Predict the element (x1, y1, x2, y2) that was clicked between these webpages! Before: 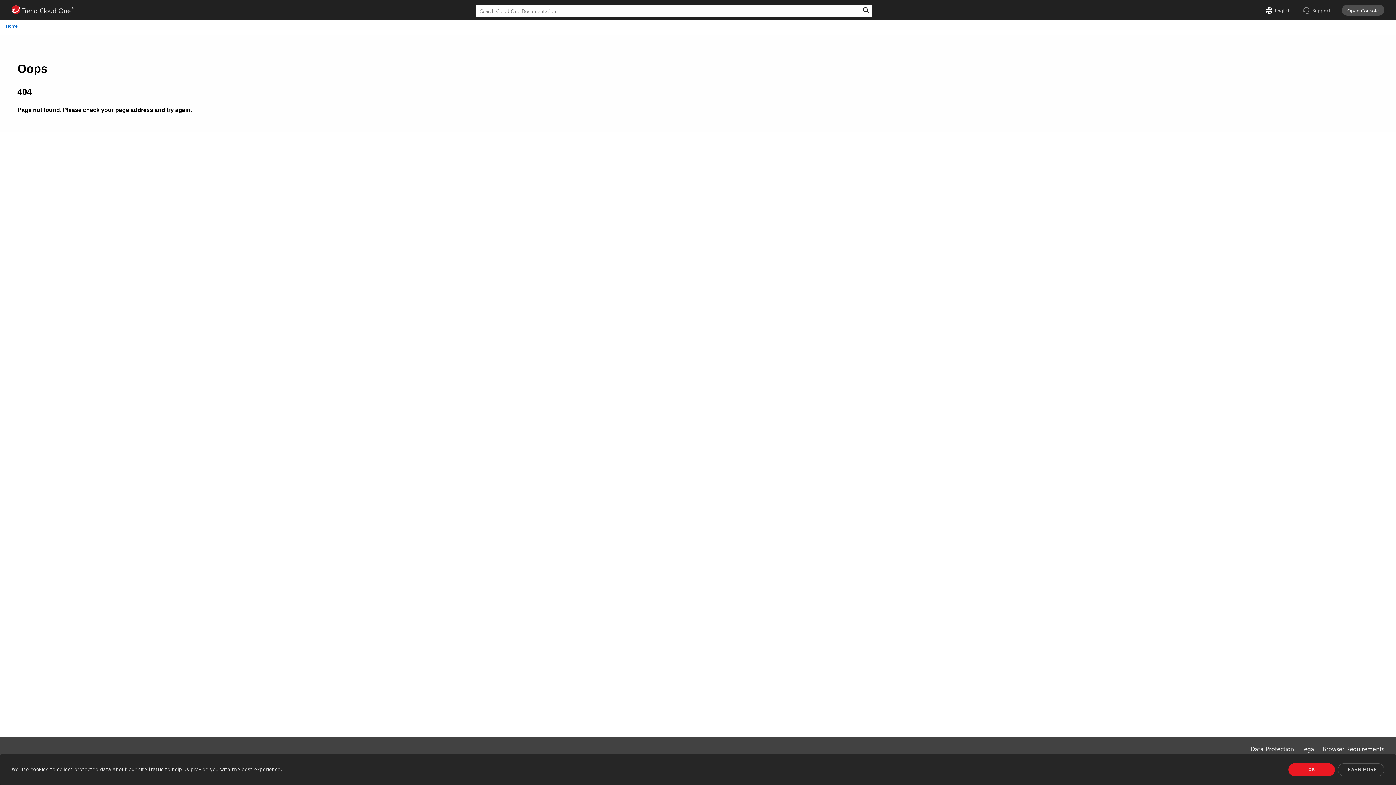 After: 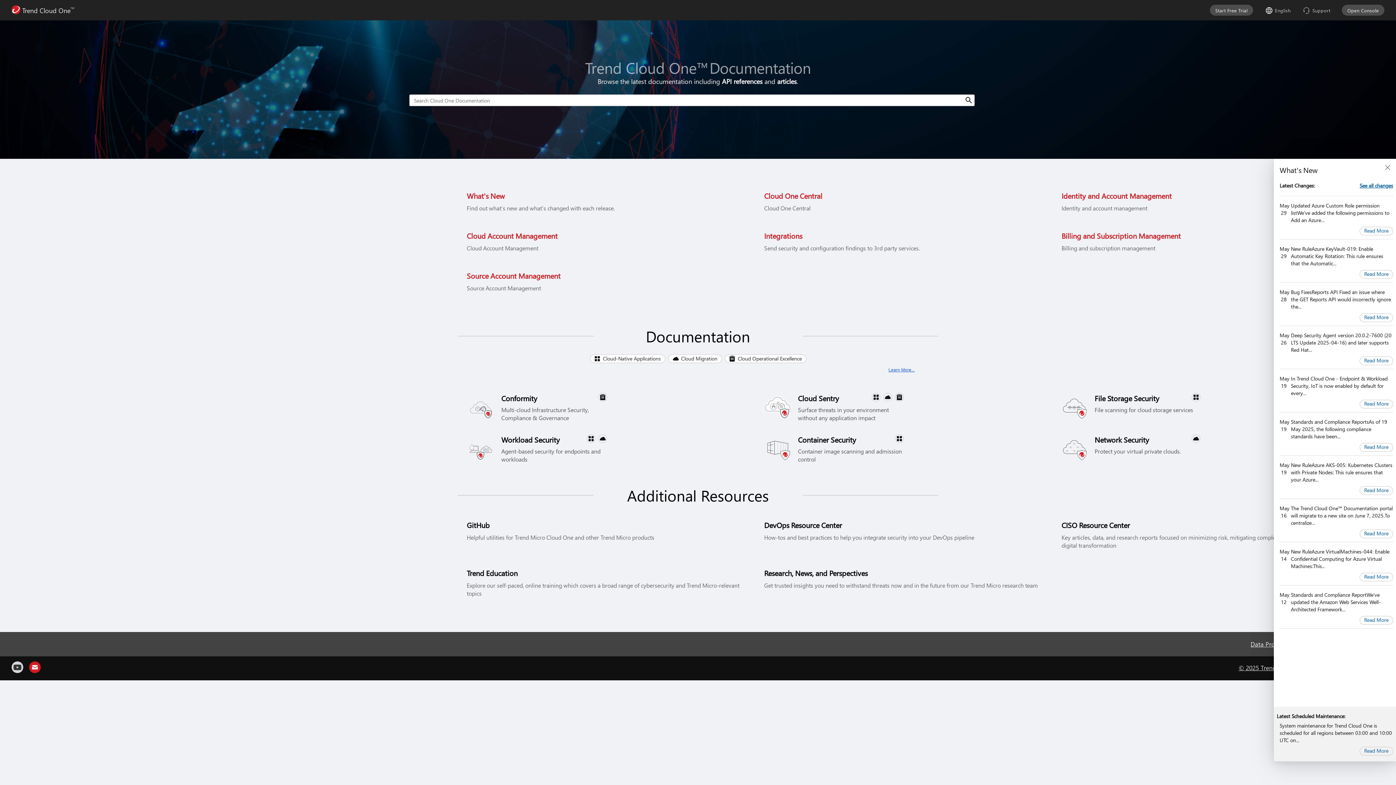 Action: label: Home bbox: (5, 21, 17, 30)